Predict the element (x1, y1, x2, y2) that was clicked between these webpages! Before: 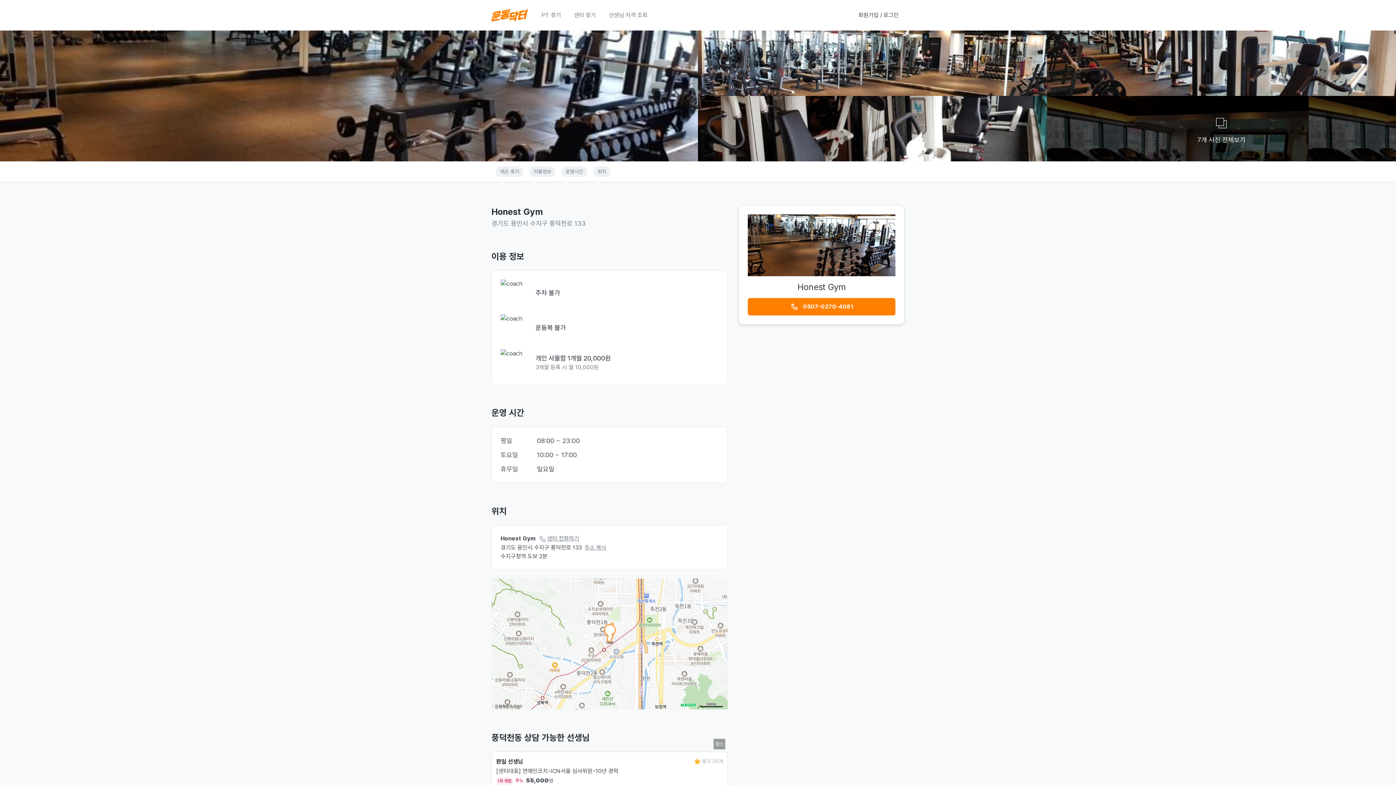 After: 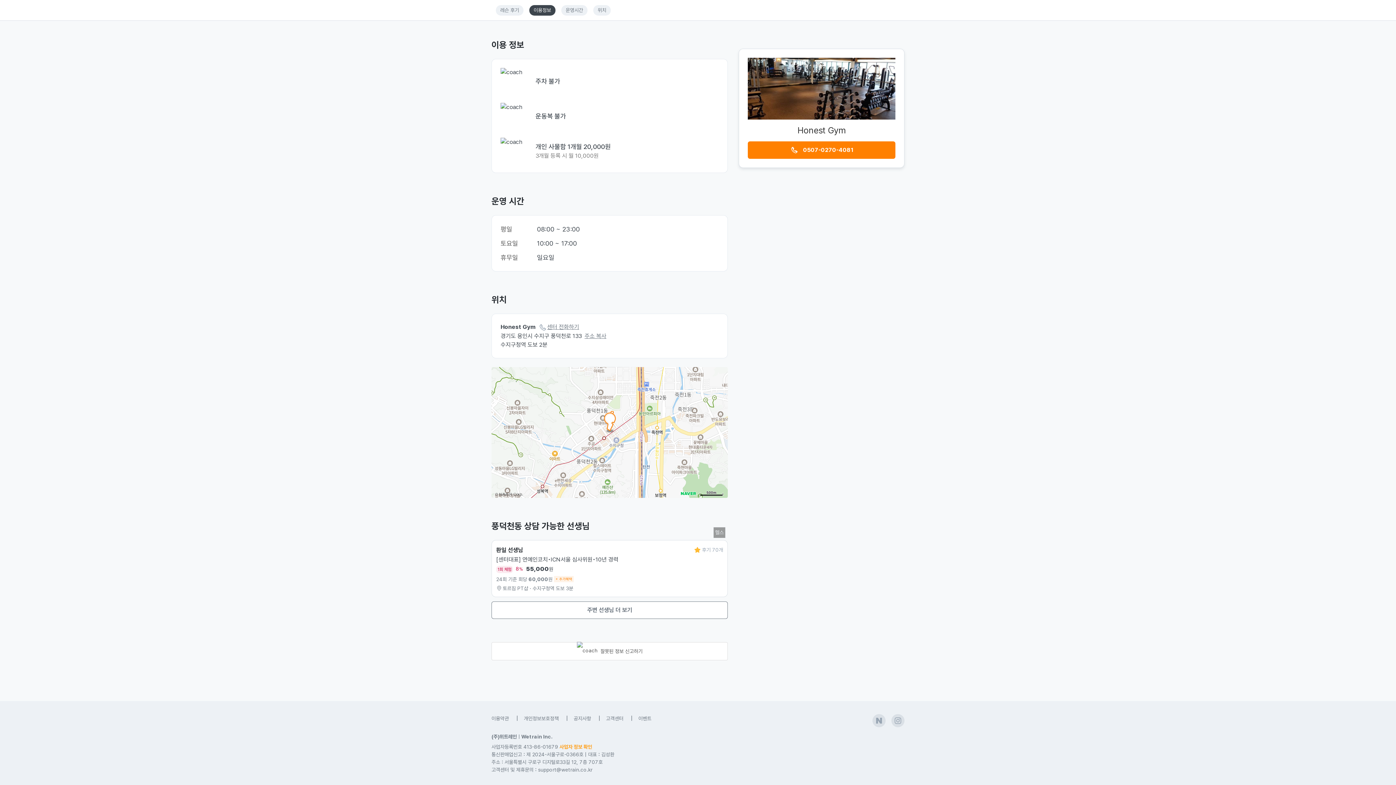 Action: bbox: (529, 166, 555, 176) label: 이용정보